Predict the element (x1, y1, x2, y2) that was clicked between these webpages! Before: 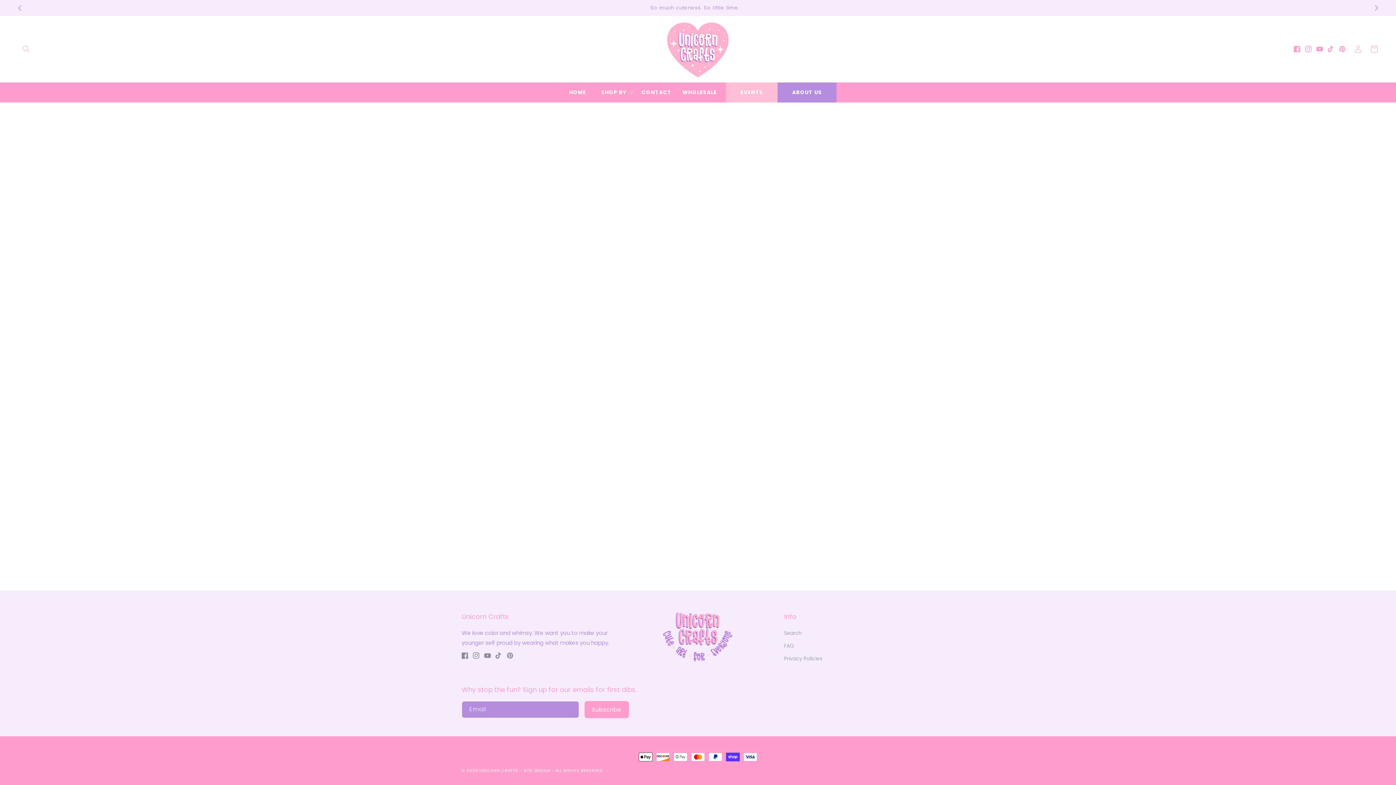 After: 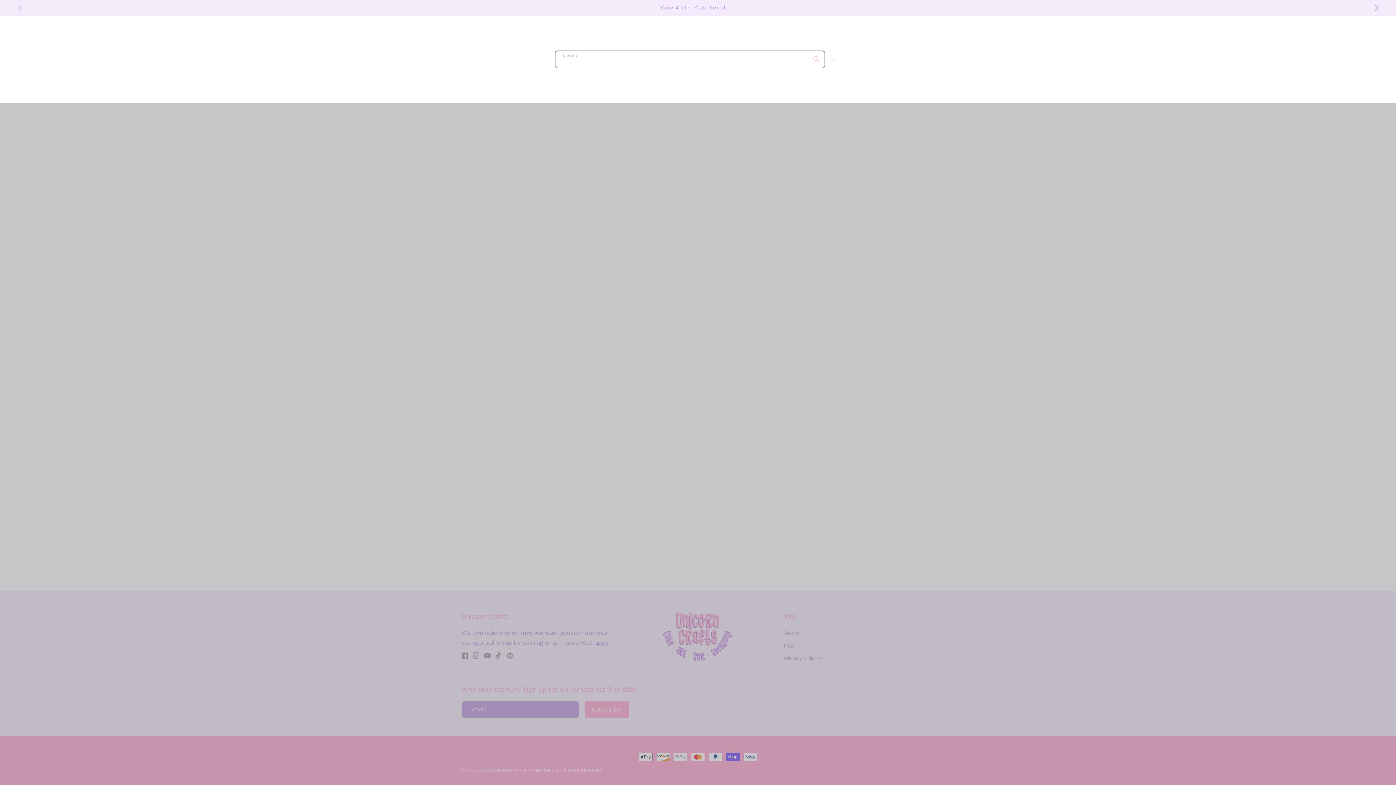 Action: bbox: (18, 41, 34, 57) label: Search